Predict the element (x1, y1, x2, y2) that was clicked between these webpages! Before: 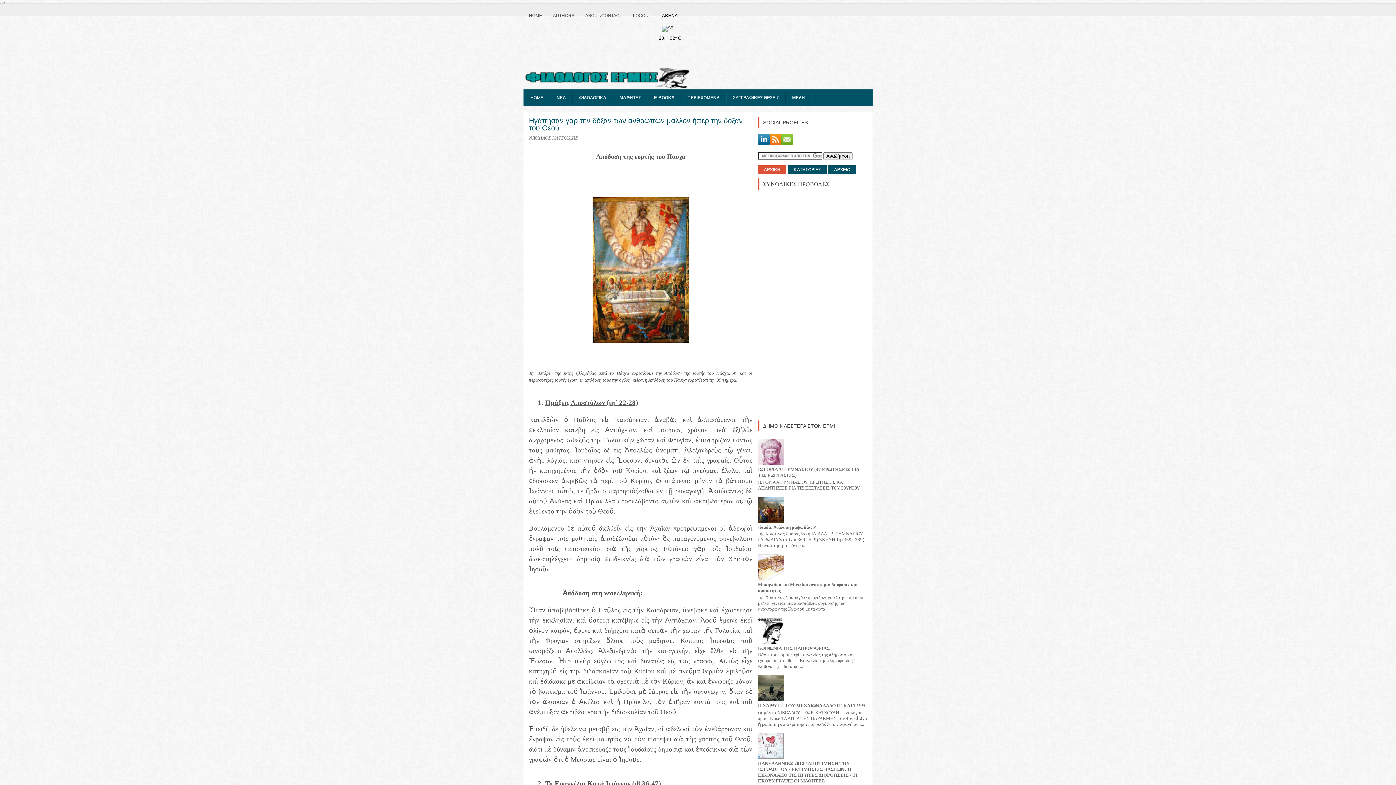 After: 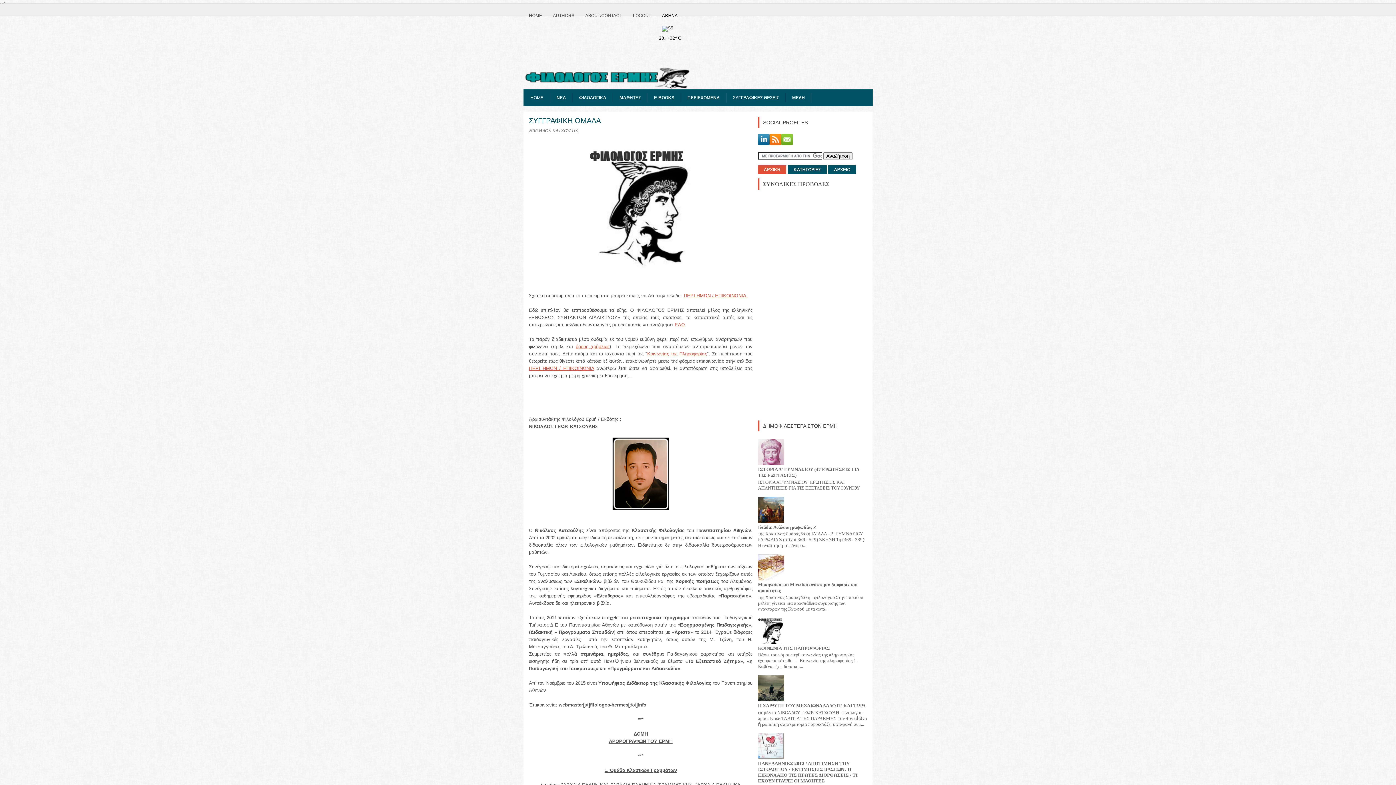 Action: bbox: (547, 9, 580, 21) label: AUTHORS